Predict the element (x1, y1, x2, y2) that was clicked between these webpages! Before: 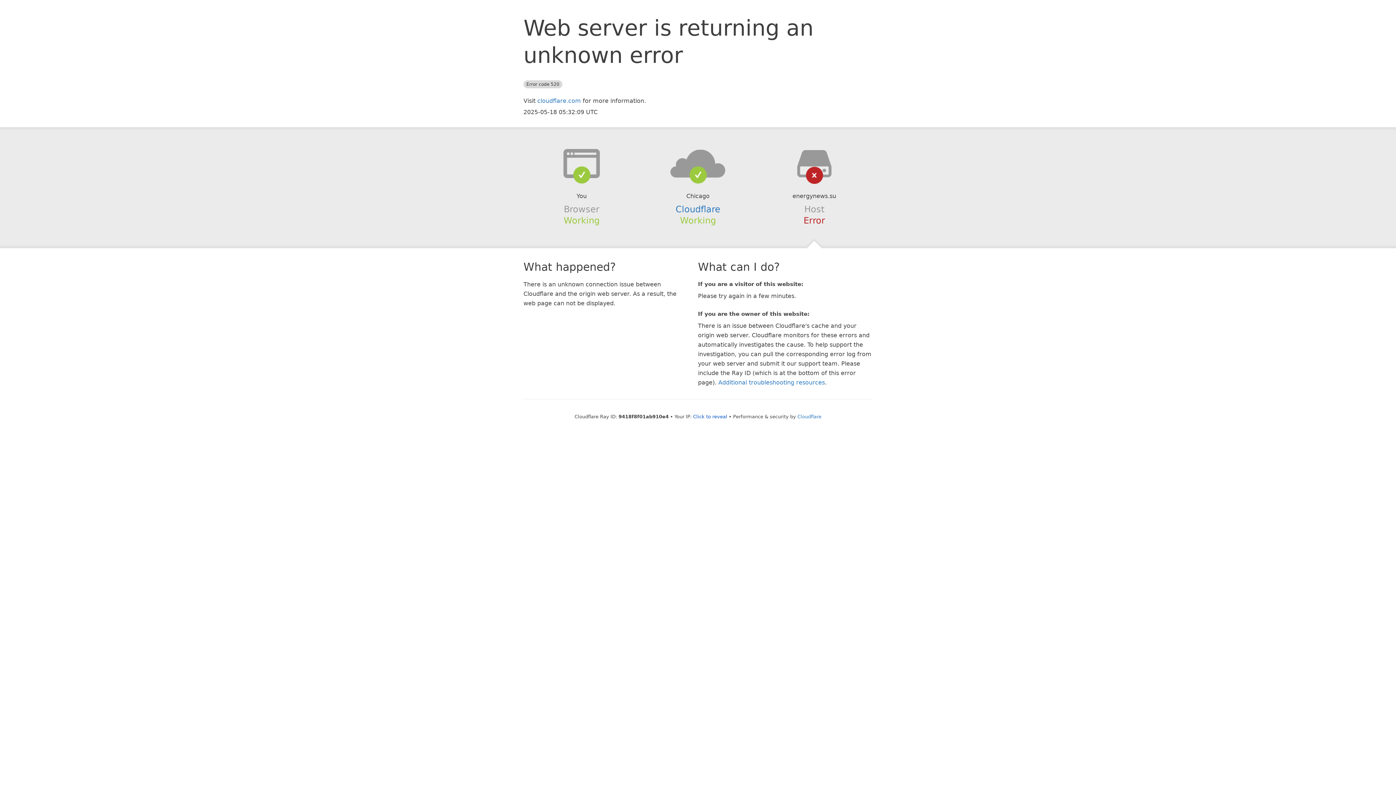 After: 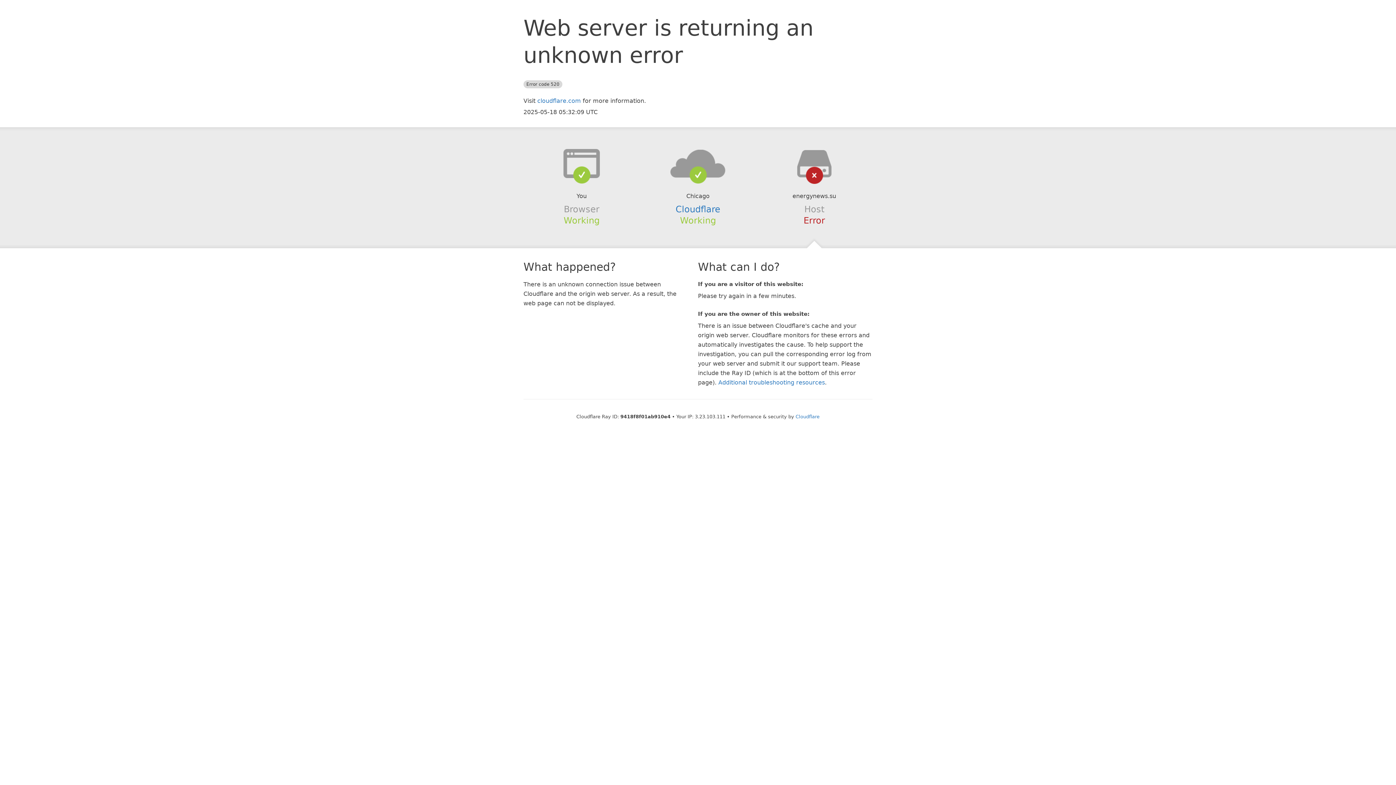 Action: bbox: (693, 414, 727, 419) label: Click to reveal